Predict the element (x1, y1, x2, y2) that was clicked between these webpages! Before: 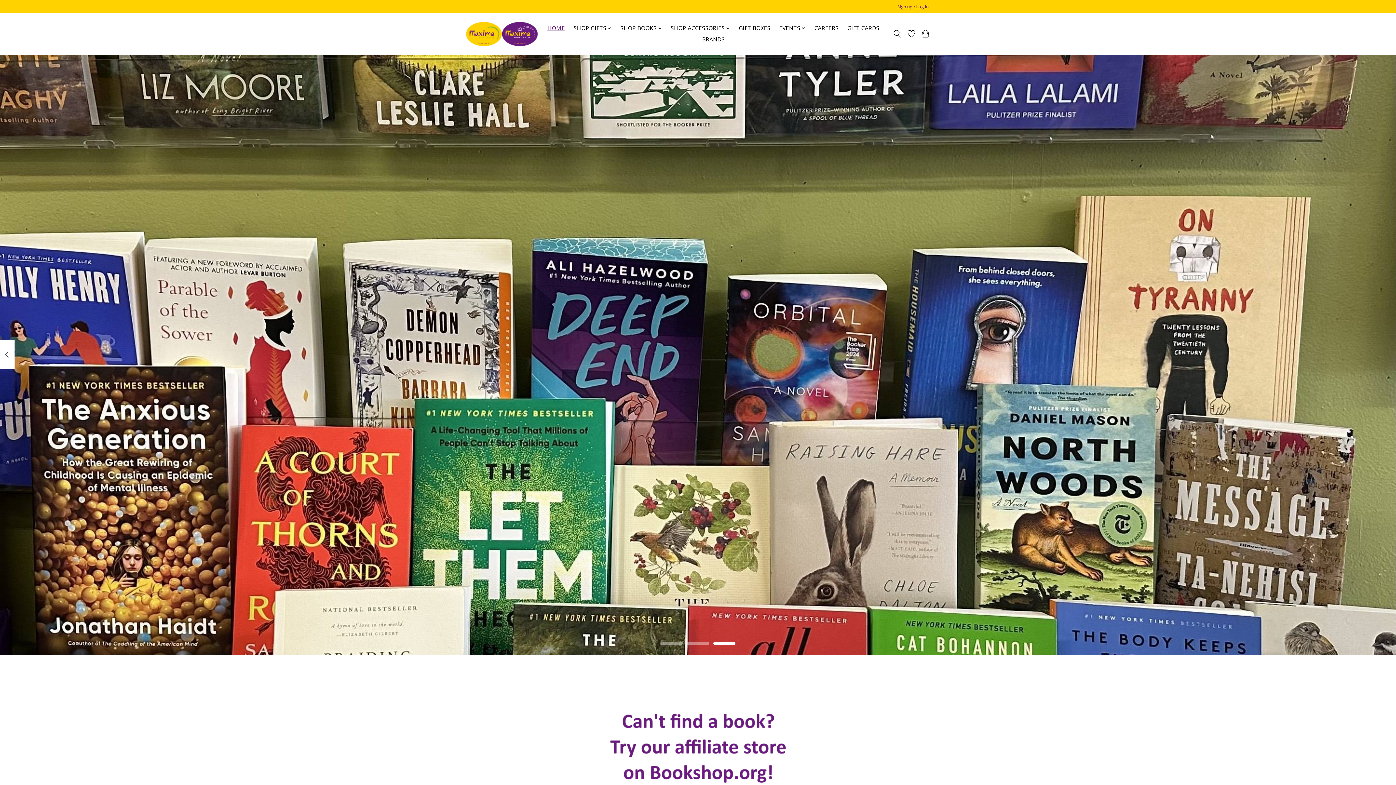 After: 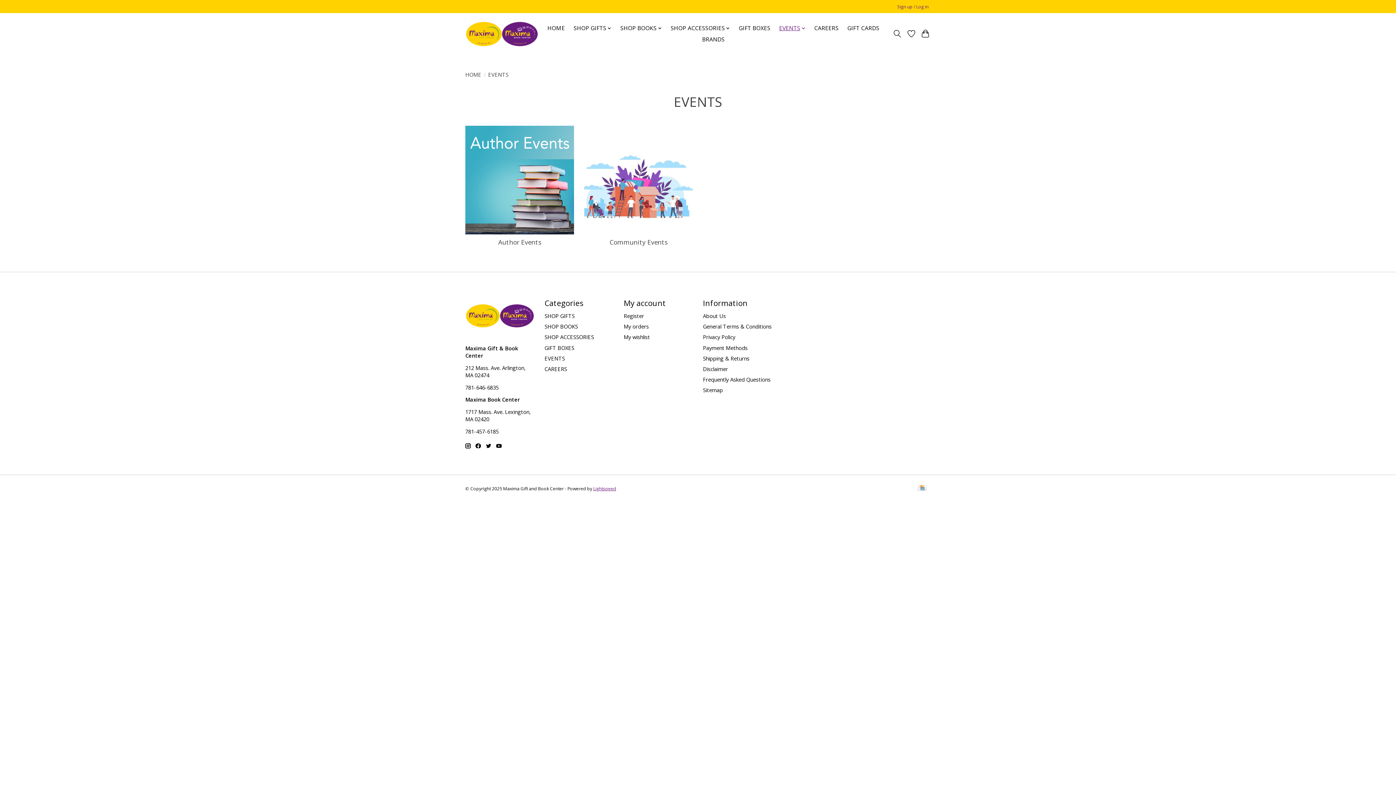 Action: bbox: (776, 22, 808, 33) label: EVENTS